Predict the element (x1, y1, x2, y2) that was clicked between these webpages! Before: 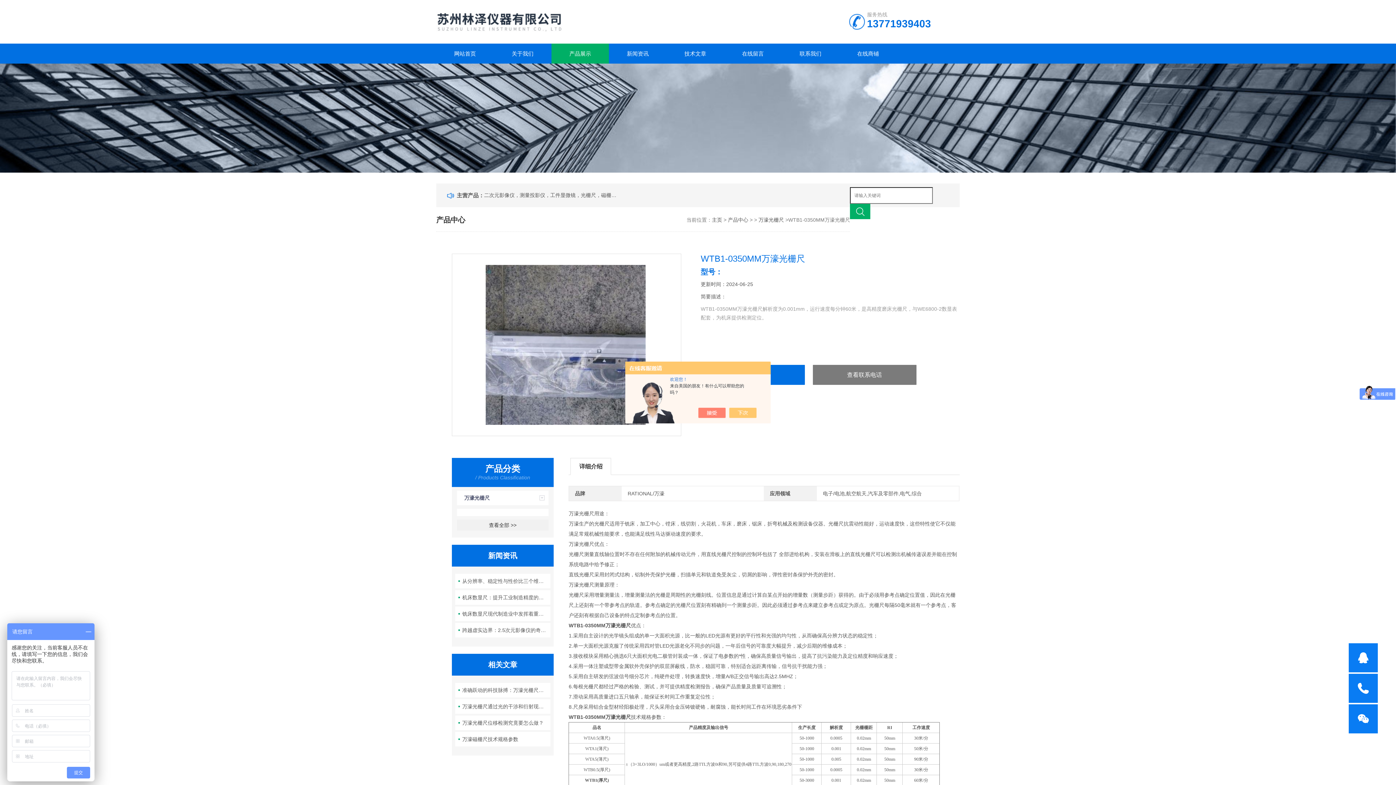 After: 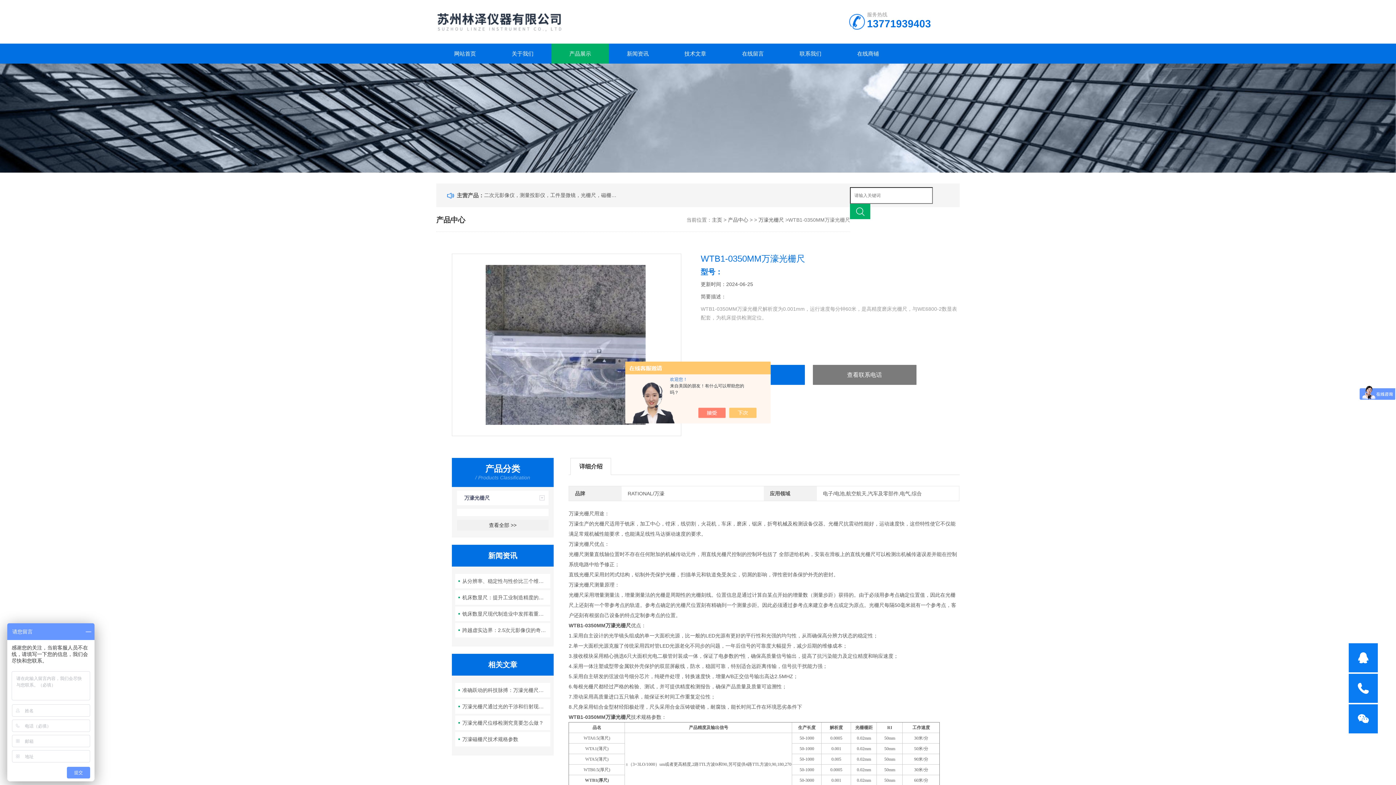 Action: bbox: (484, 187, 619, 203) label: 二次元影像仪，测量投影仪，工件显微镜，光栅尺，磁栅尺，球栅尺等及其配件